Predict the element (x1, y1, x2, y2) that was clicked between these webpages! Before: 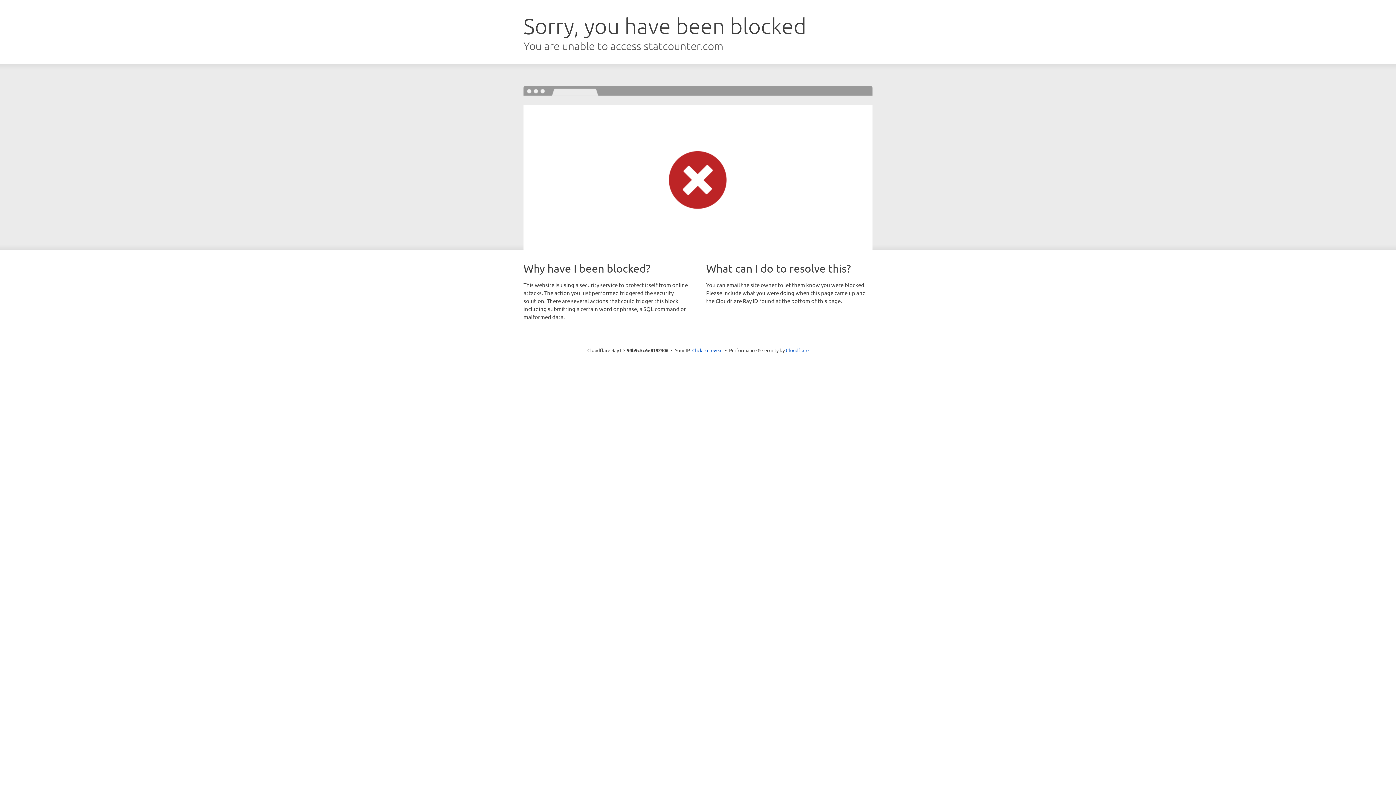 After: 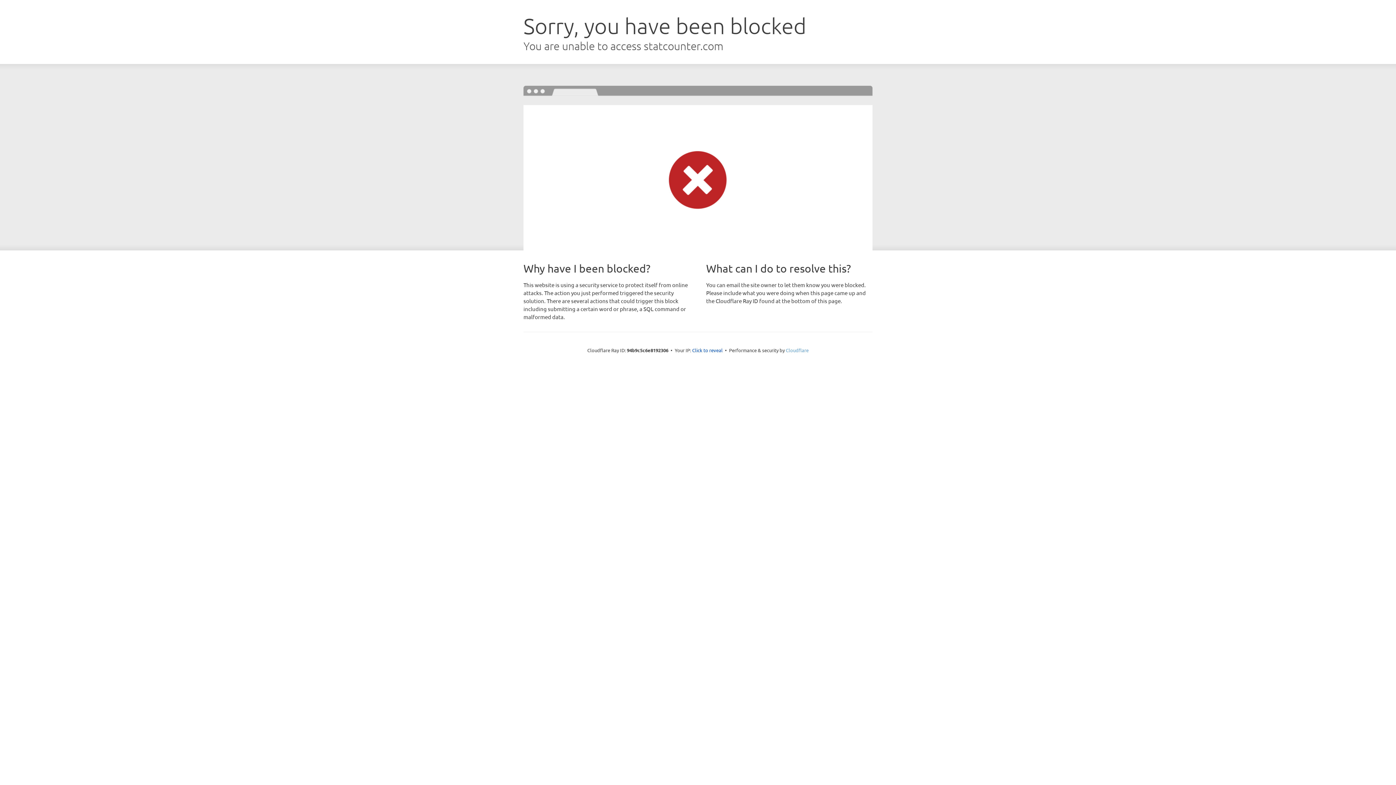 Action: label: Cloudflare bbox: (786, 347, 808, 353)